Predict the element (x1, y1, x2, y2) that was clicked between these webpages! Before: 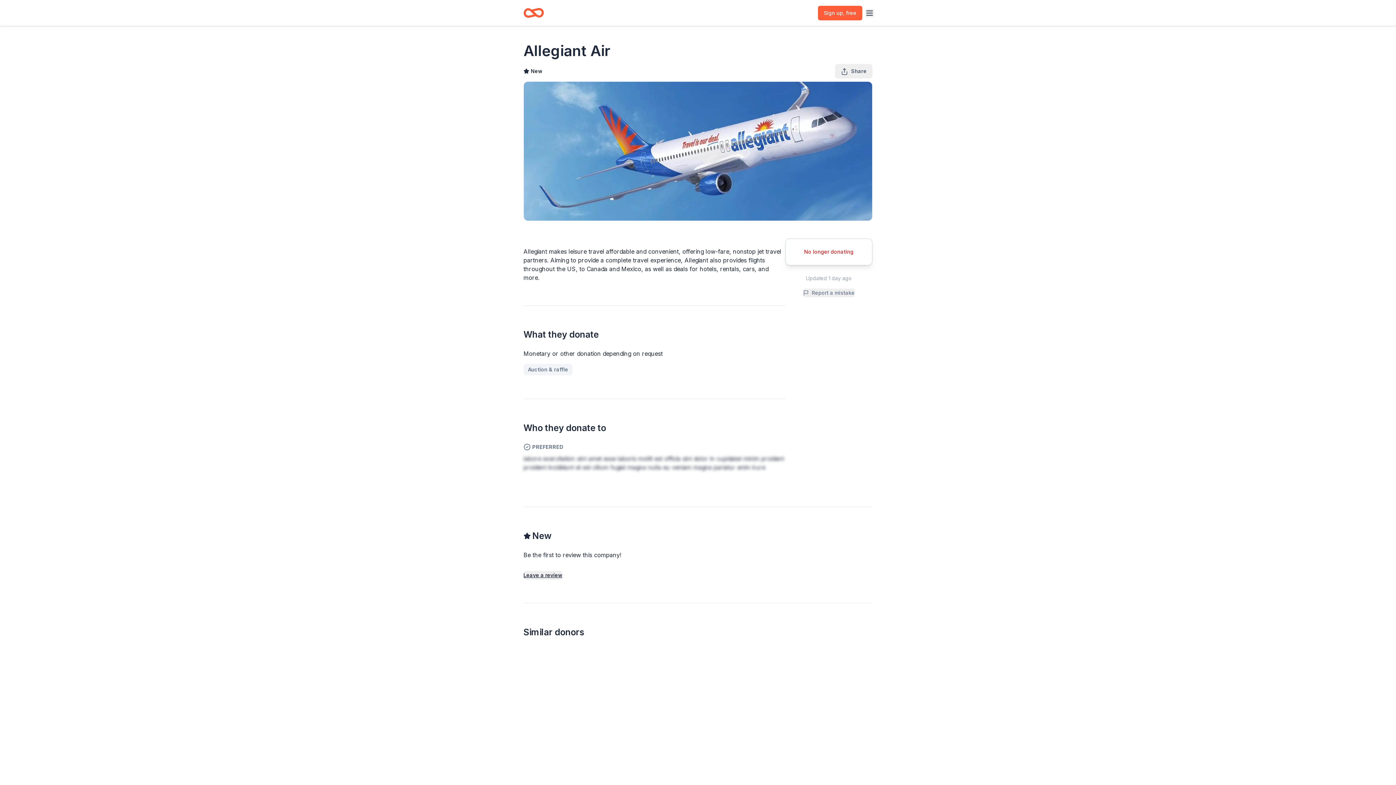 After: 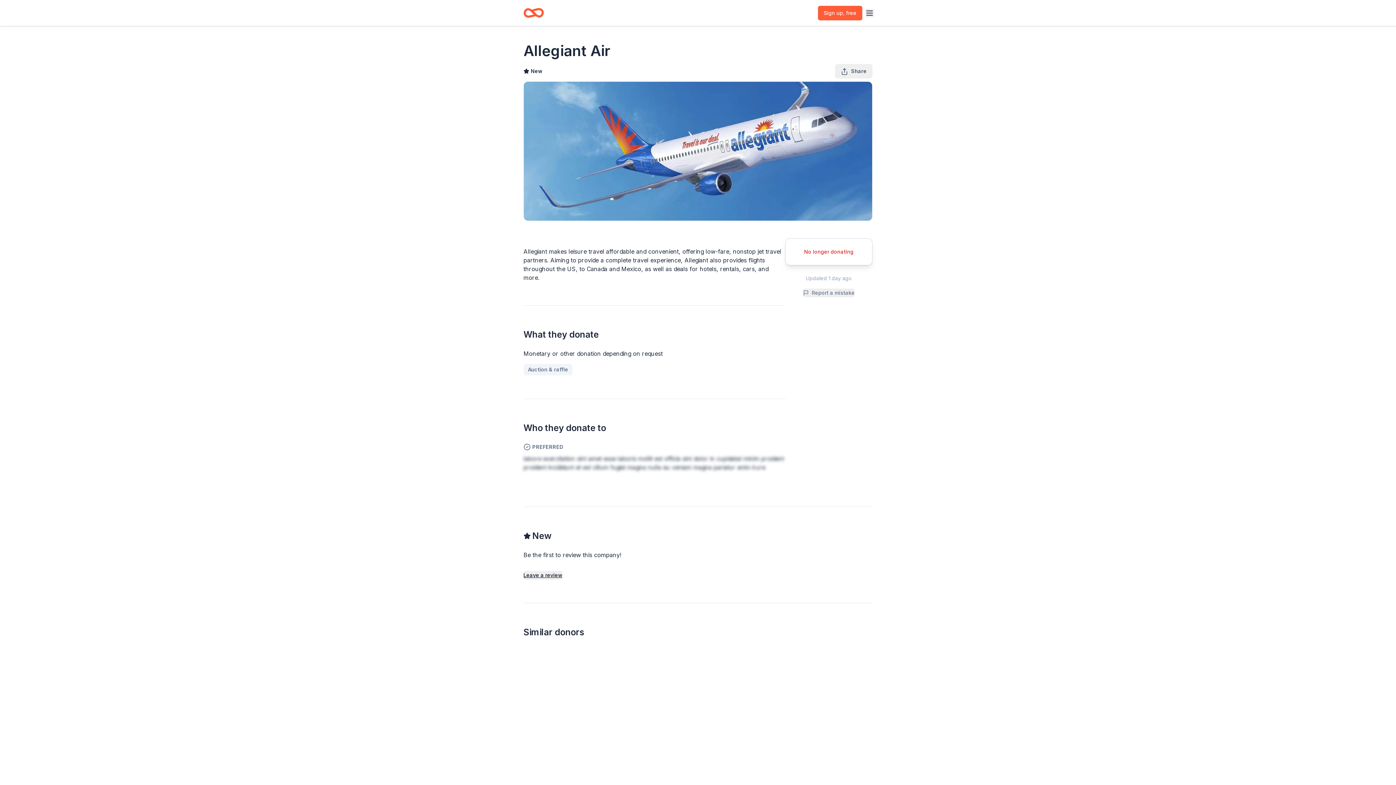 Action: label: Local
FC Cincinnati
New
Ticket(s) bbox: (733, 647, 826, 765)